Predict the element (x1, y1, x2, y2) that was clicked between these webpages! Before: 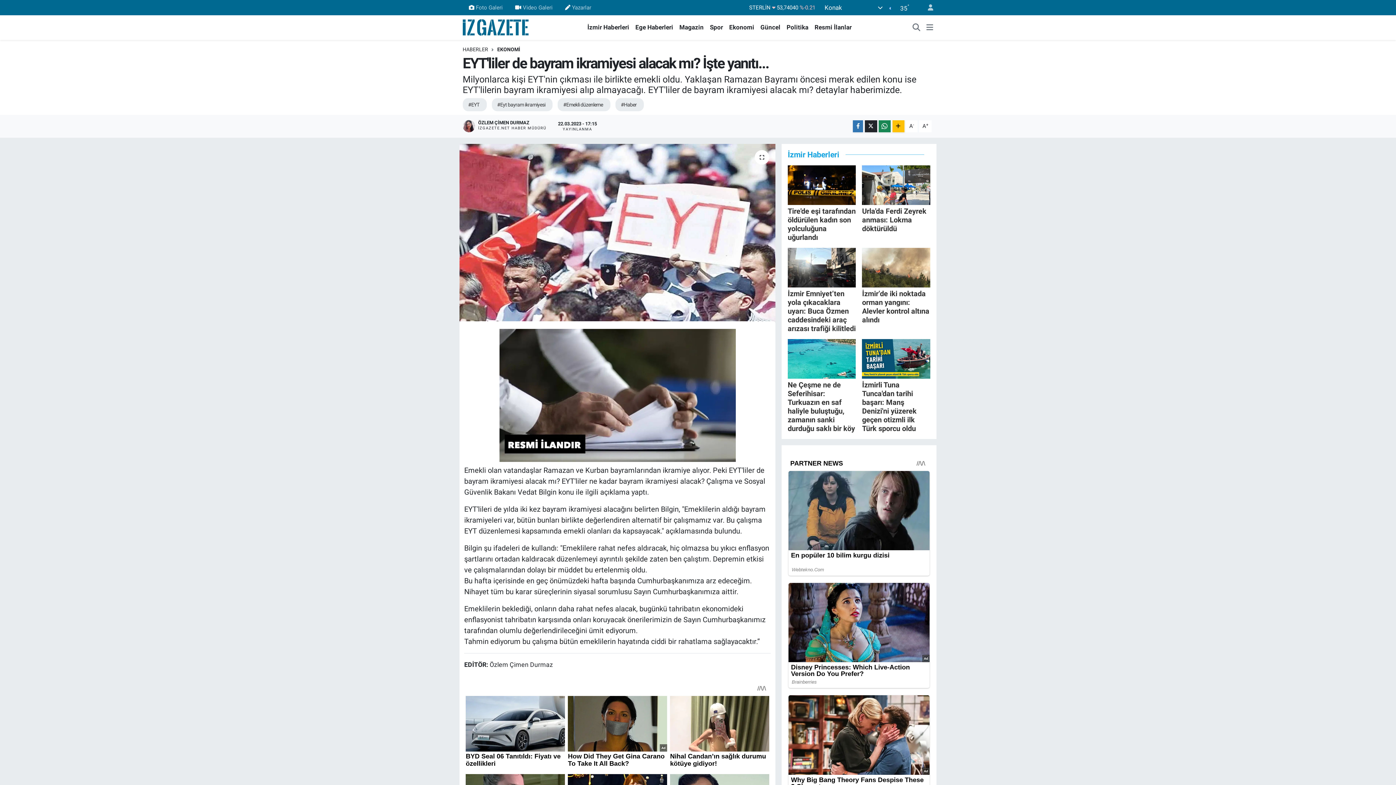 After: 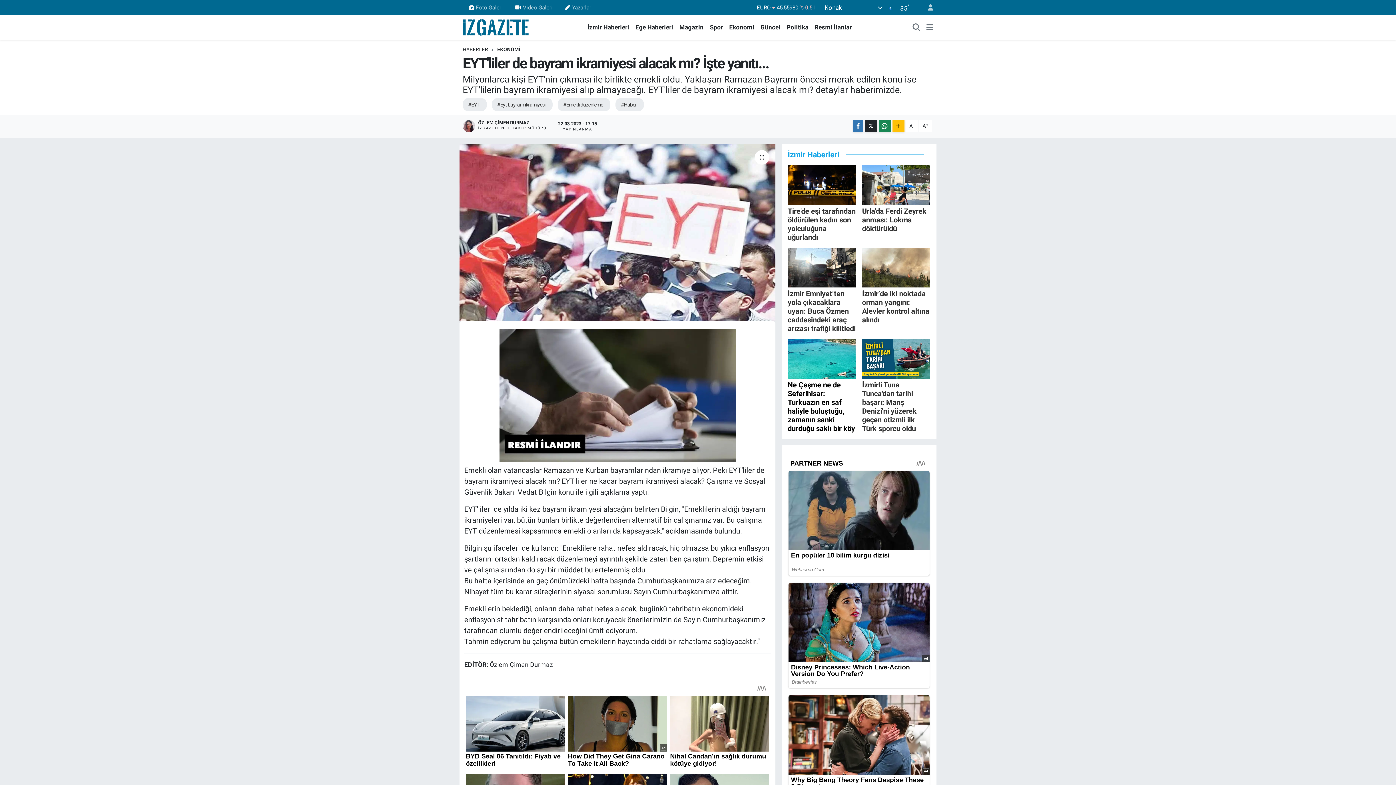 Action: label: Ne Çeşme ne de Seferihisar: Turkuazın en saf haliyle buluştuğu, zamanın sanki durduğu saklı bir köy bbox: (787, 339, 856, 432)